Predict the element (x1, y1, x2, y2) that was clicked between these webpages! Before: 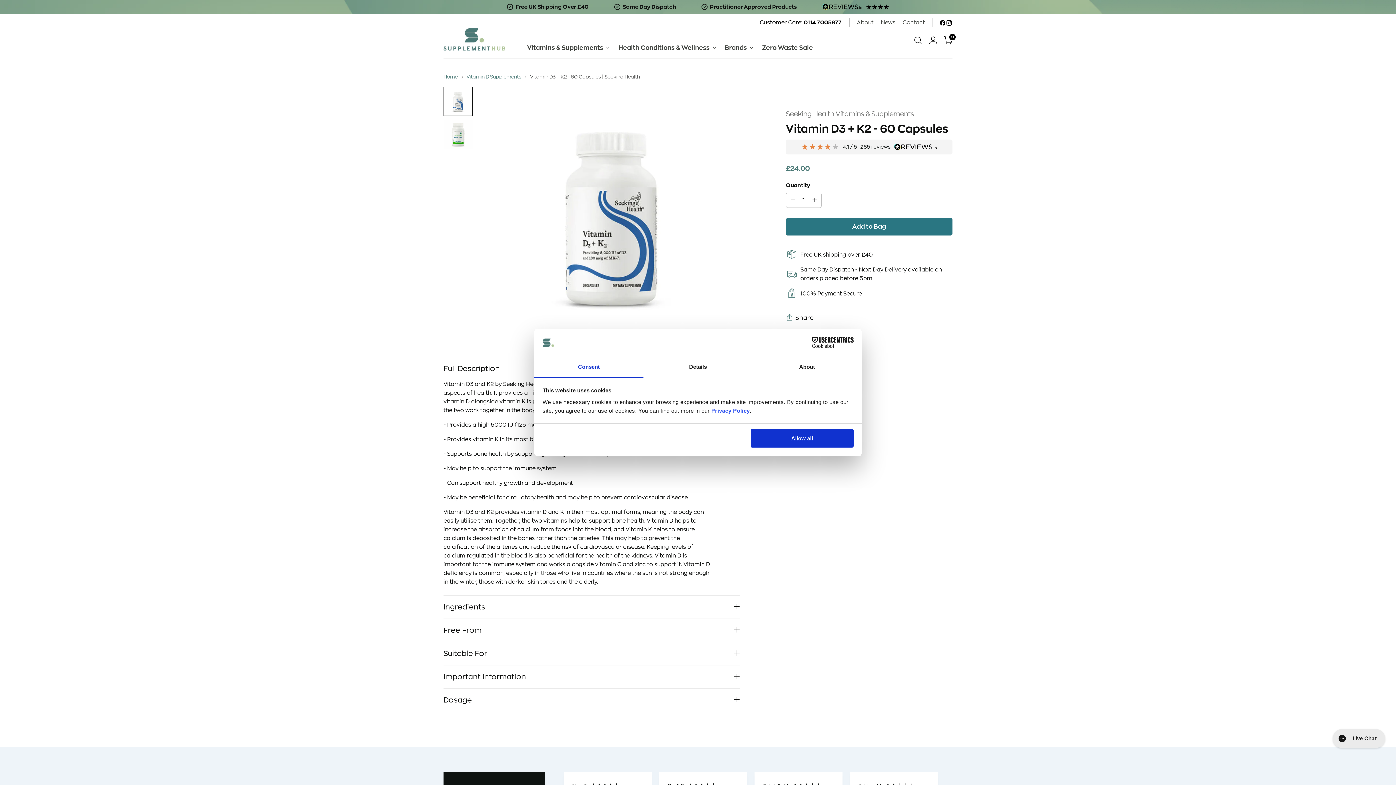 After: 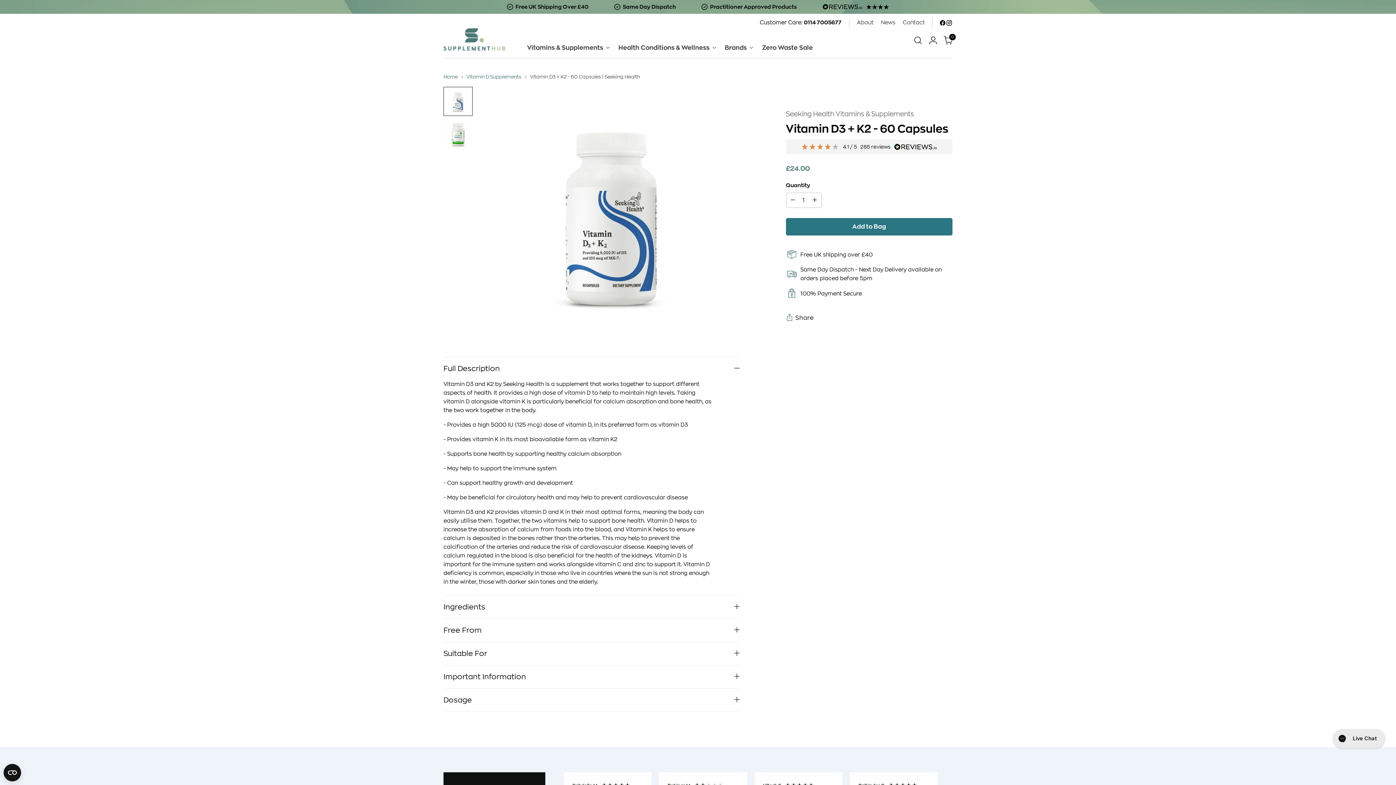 Action: bbox: (946, 19, 952, 26)